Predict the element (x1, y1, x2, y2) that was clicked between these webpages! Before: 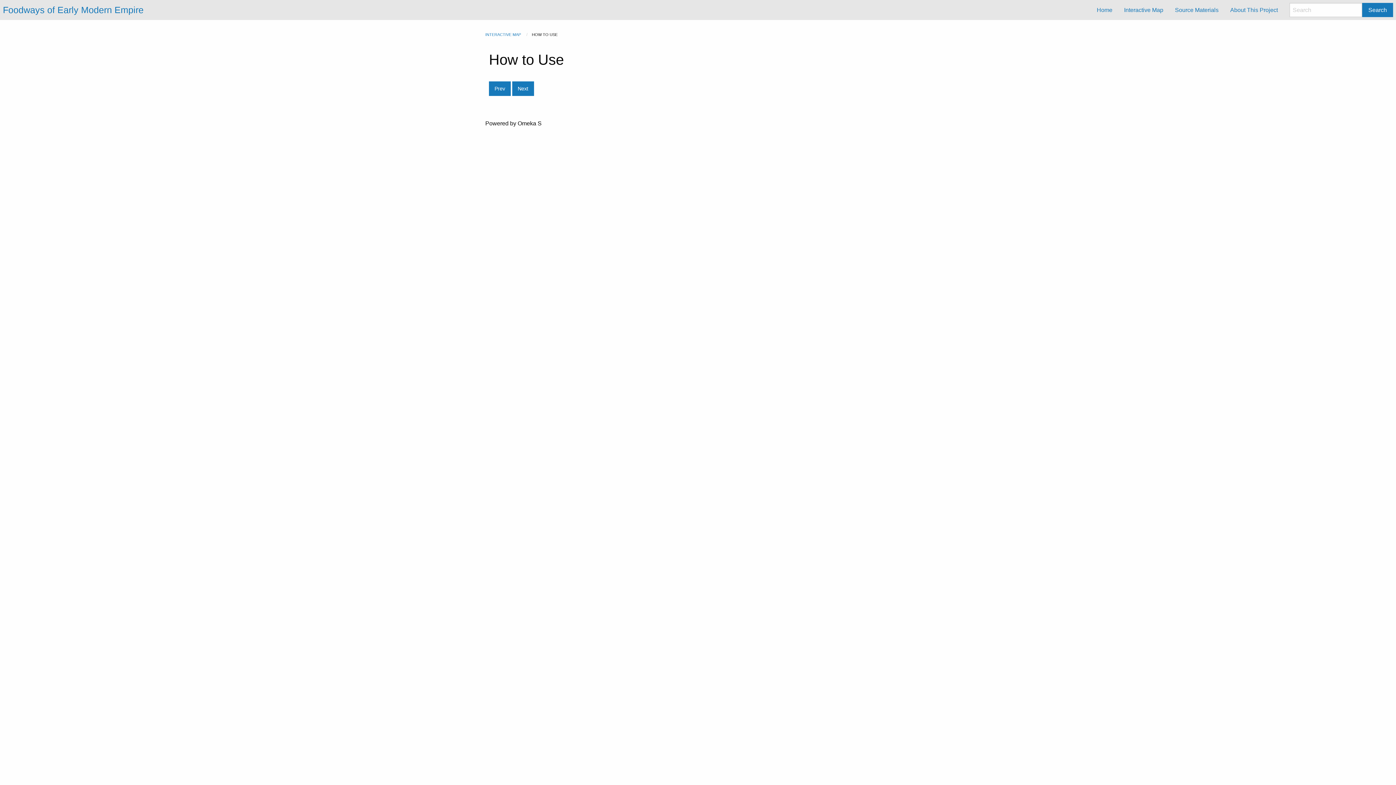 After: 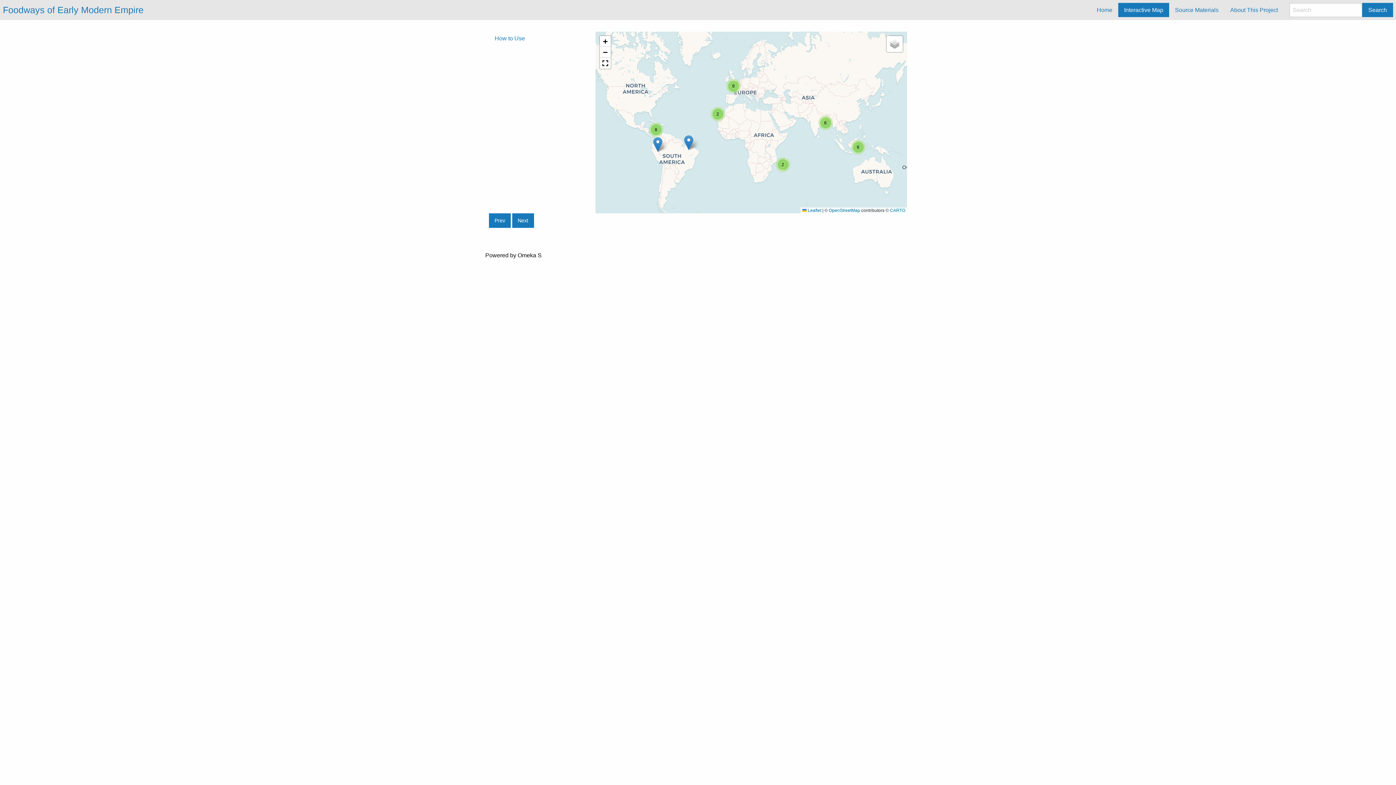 Action: label: Interactive Map bbox: (1118, 3, 1169, 16)